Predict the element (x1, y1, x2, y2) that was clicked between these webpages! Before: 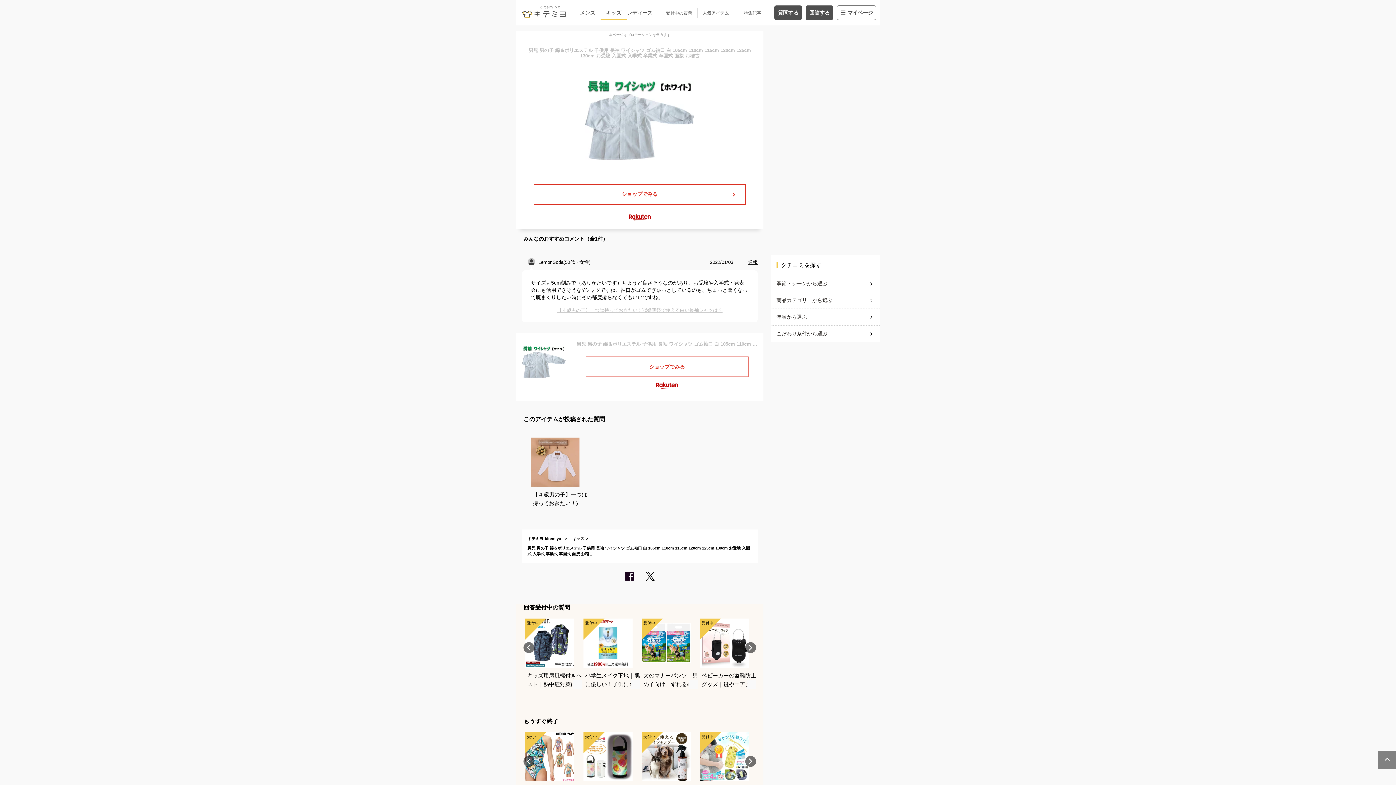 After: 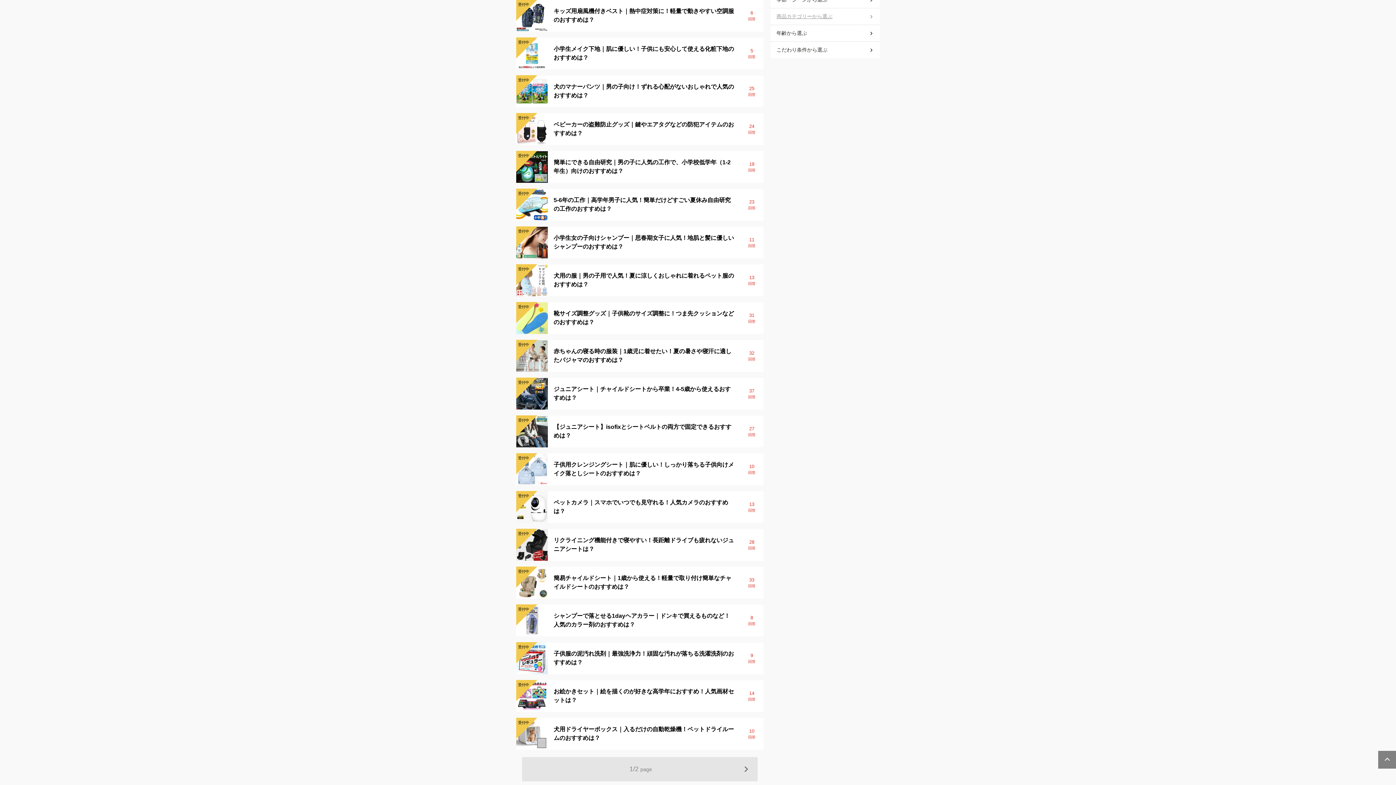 Action: bbox: (805, 5, 833, 17) label: 回答する